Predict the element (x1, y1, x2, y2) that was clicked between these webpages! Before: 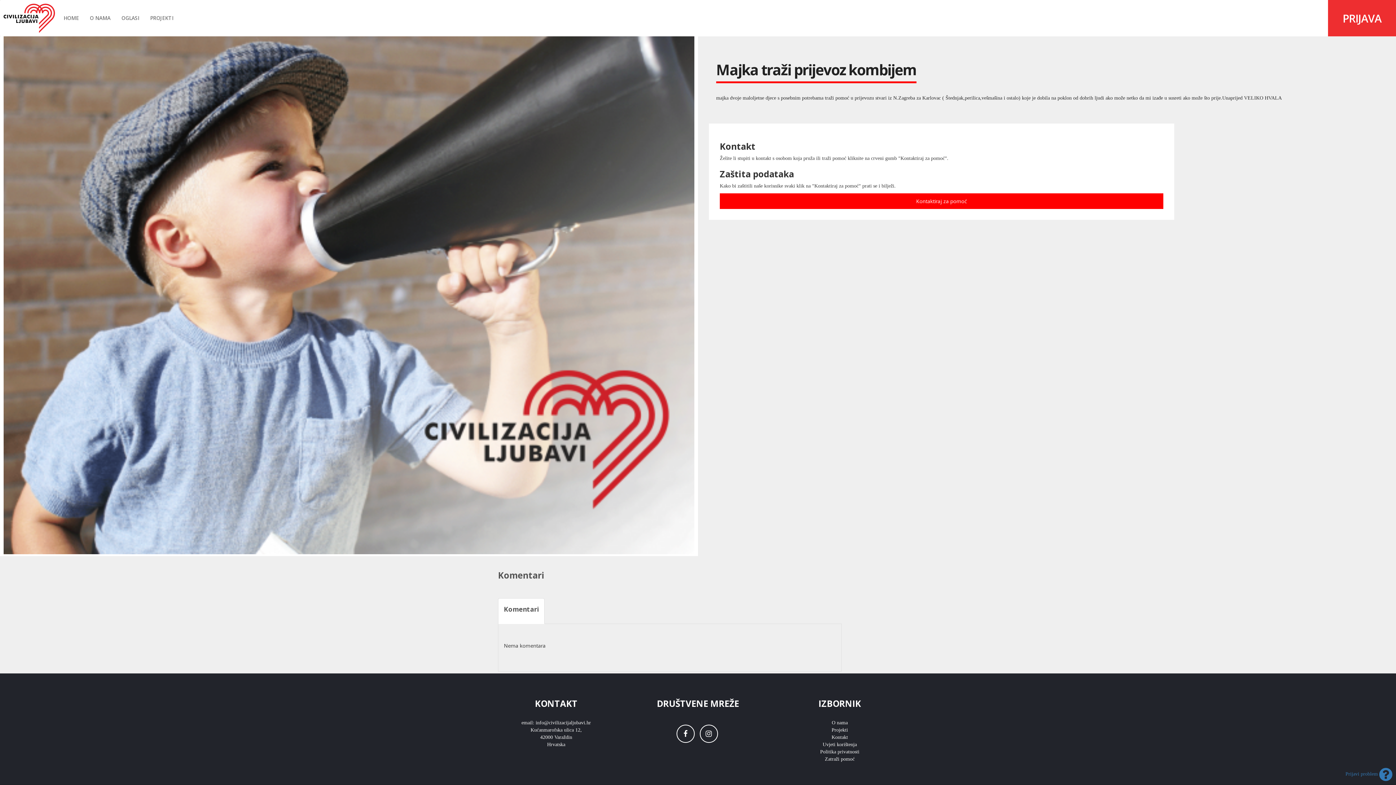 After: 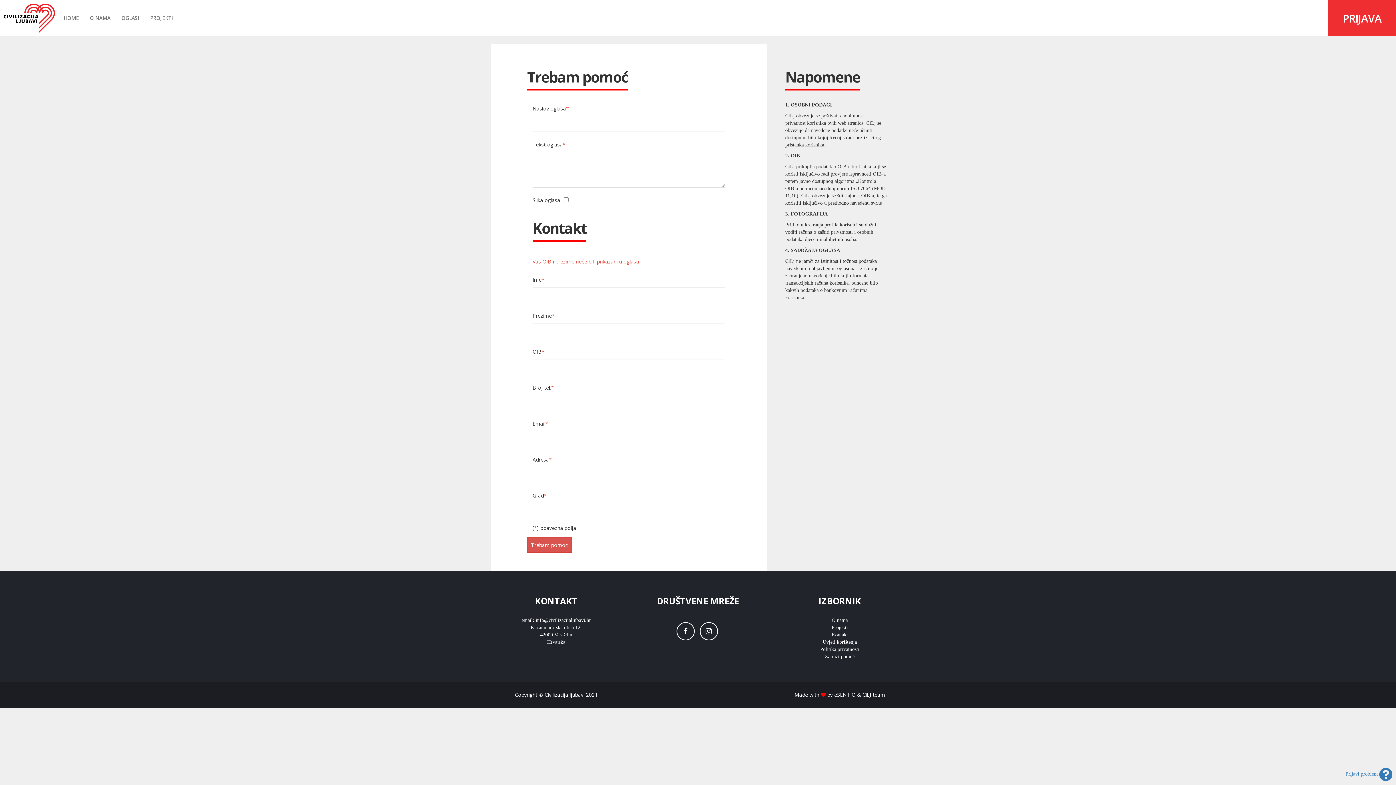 Action: bbox: (825, 756, 854, 762) label: Zatraži pomoć